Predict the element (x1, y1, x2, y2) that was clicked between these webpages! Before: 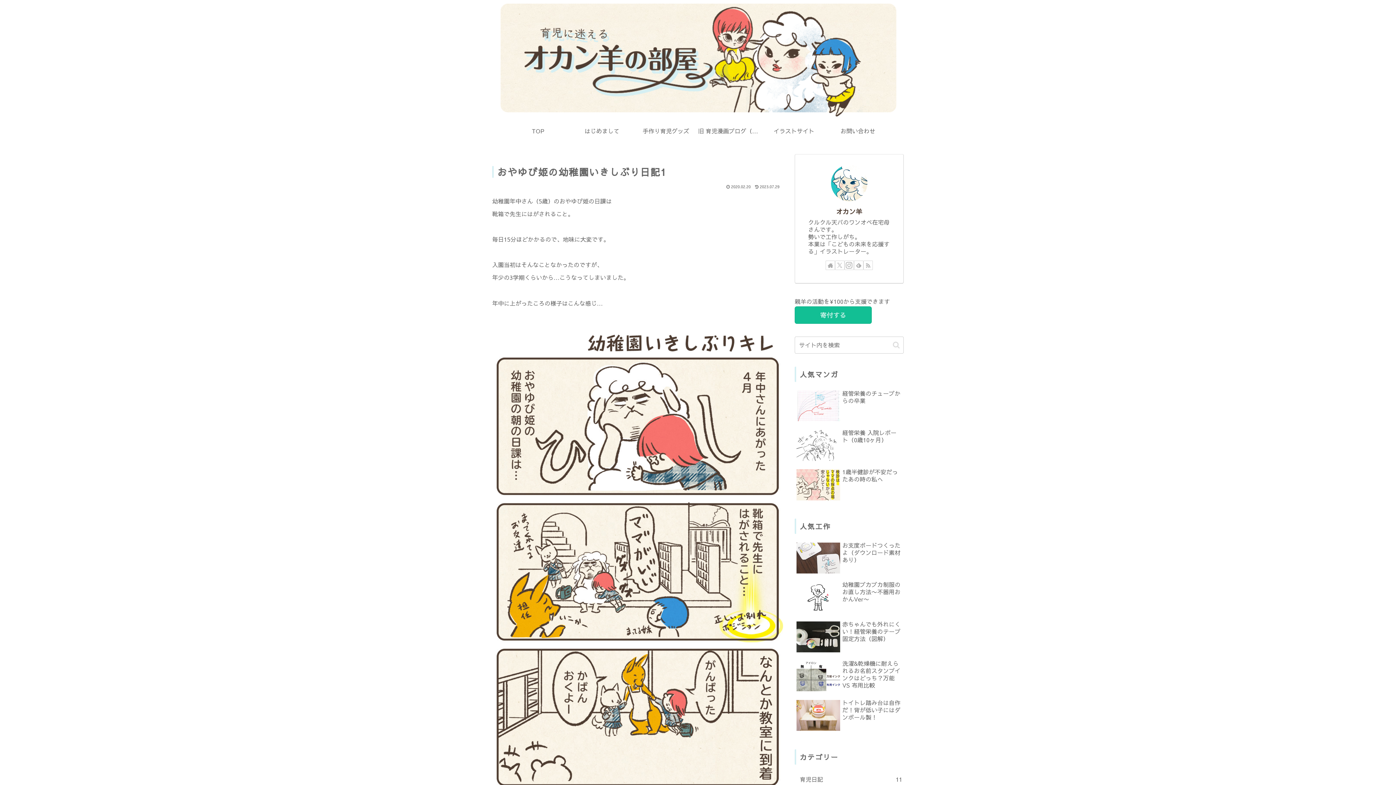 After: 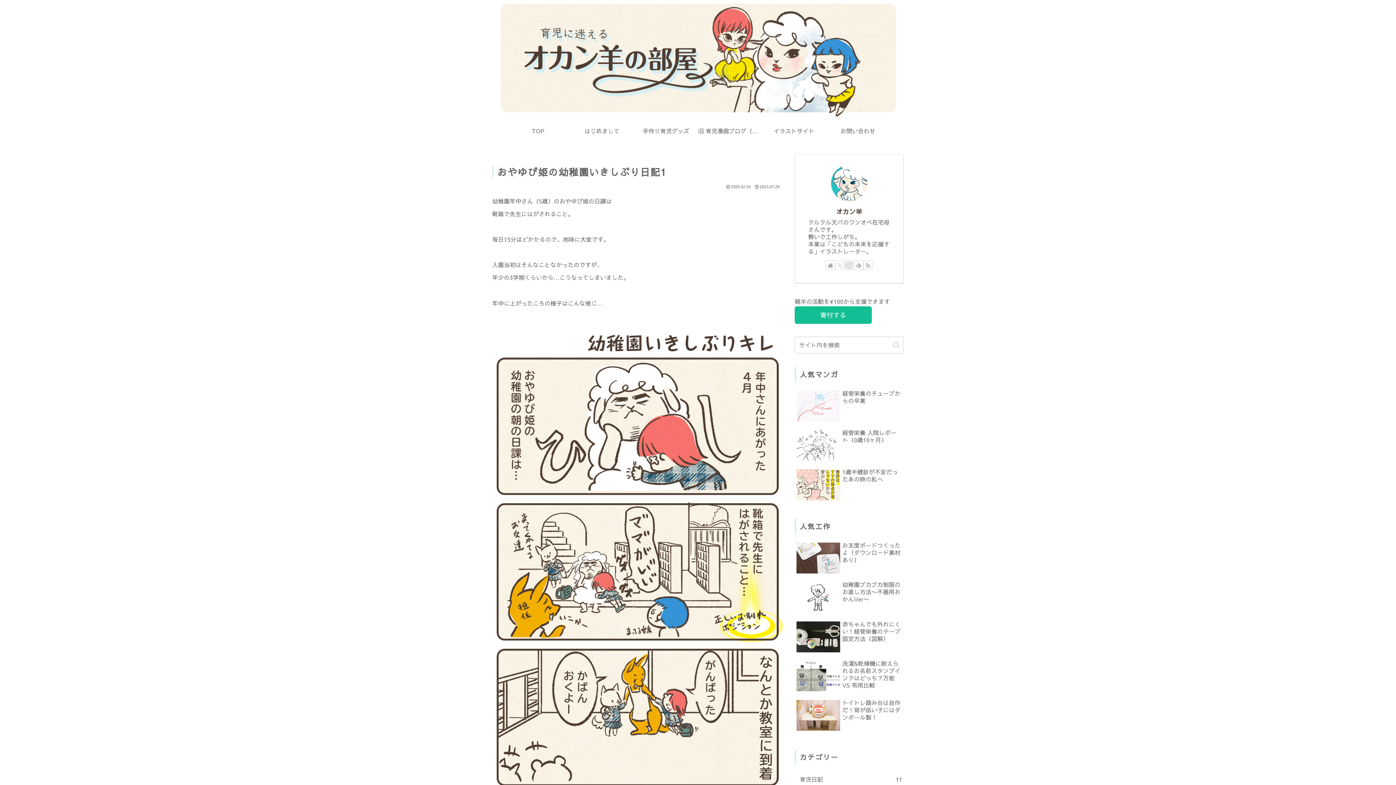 Action: bbox: (835, 260, 844, 270) label: Xをフォロー